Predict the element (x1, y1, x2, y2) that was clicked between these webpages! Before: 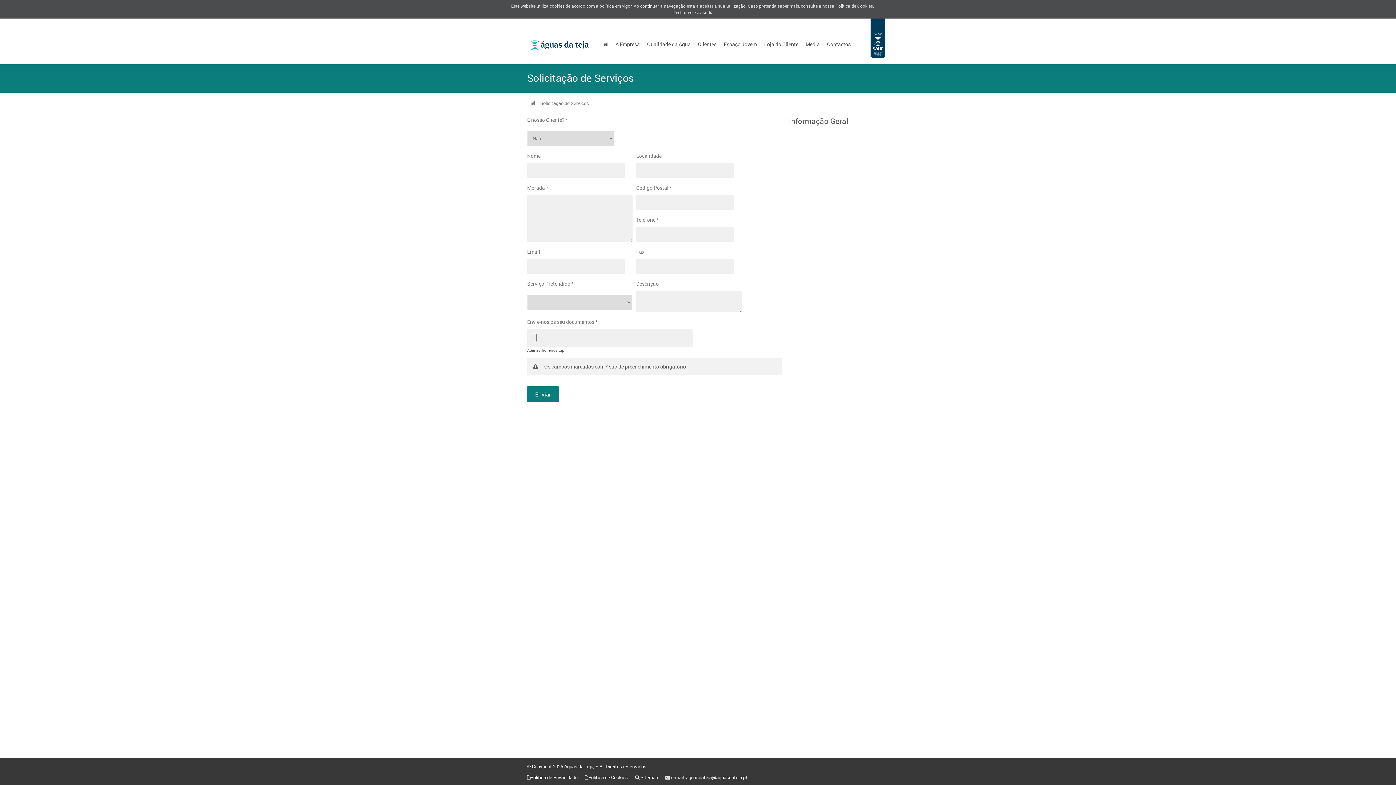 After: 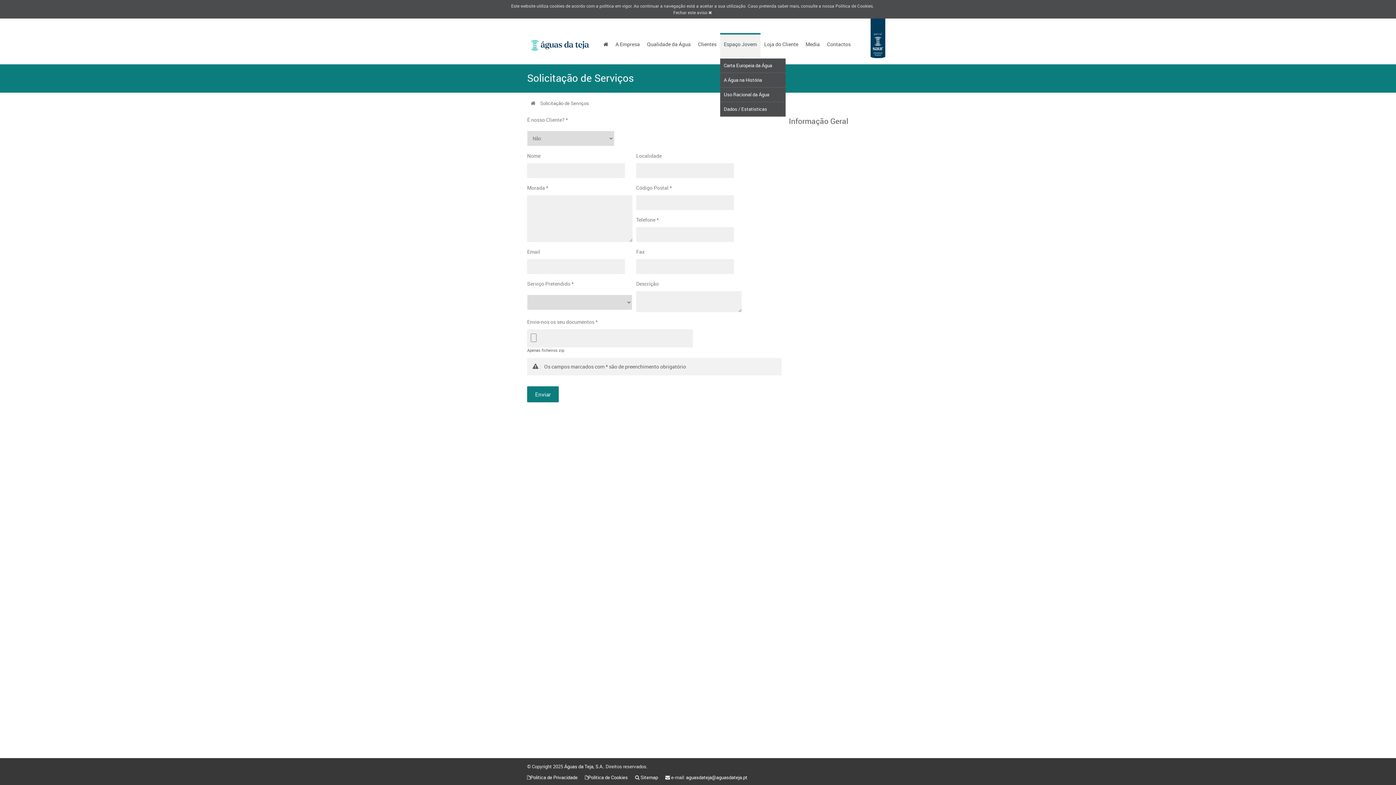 Action: label: Espaço Jovem bbox: (720, 33, 760, 57)